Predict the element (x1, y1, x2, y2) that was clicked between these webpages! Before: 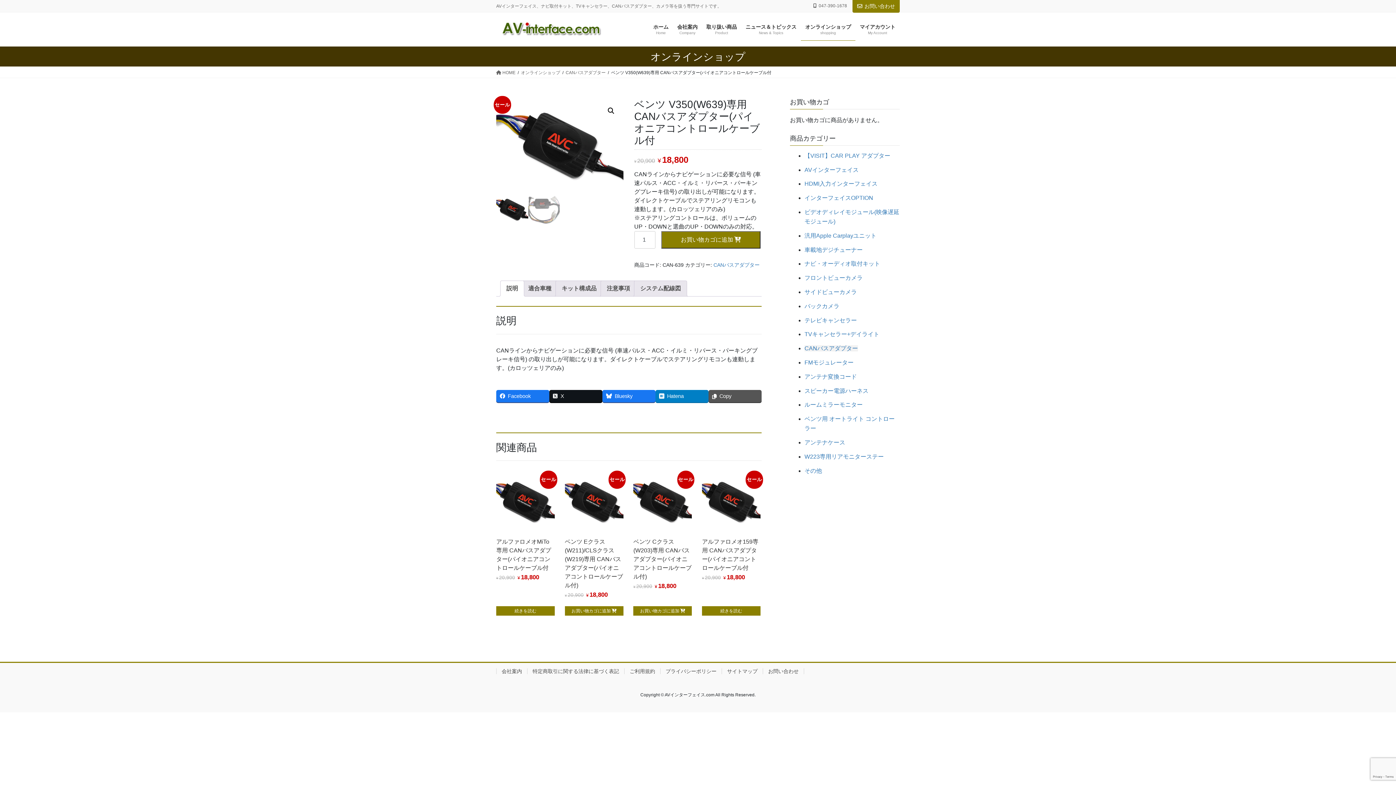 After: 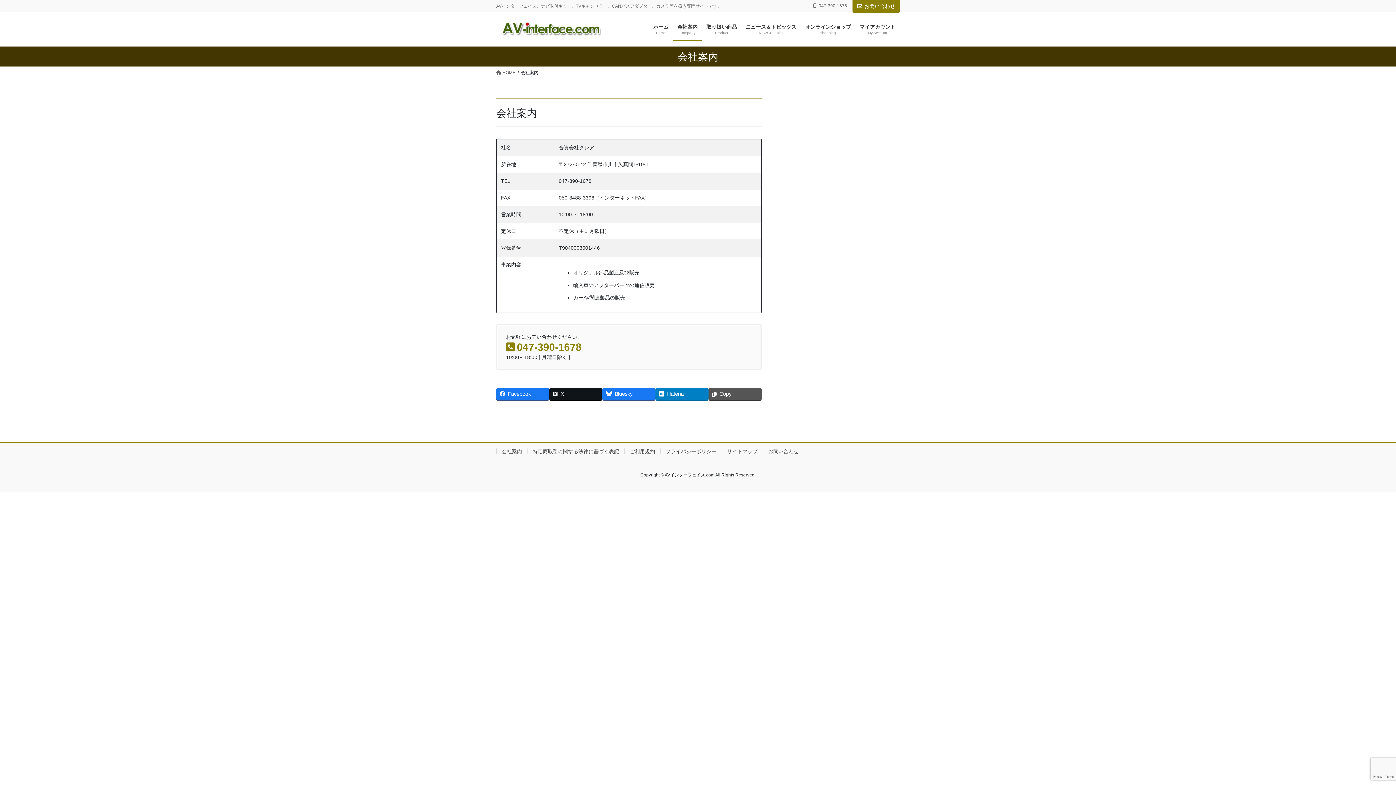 Action: bbox: (496, 668, 527, 674) label: 会社案内